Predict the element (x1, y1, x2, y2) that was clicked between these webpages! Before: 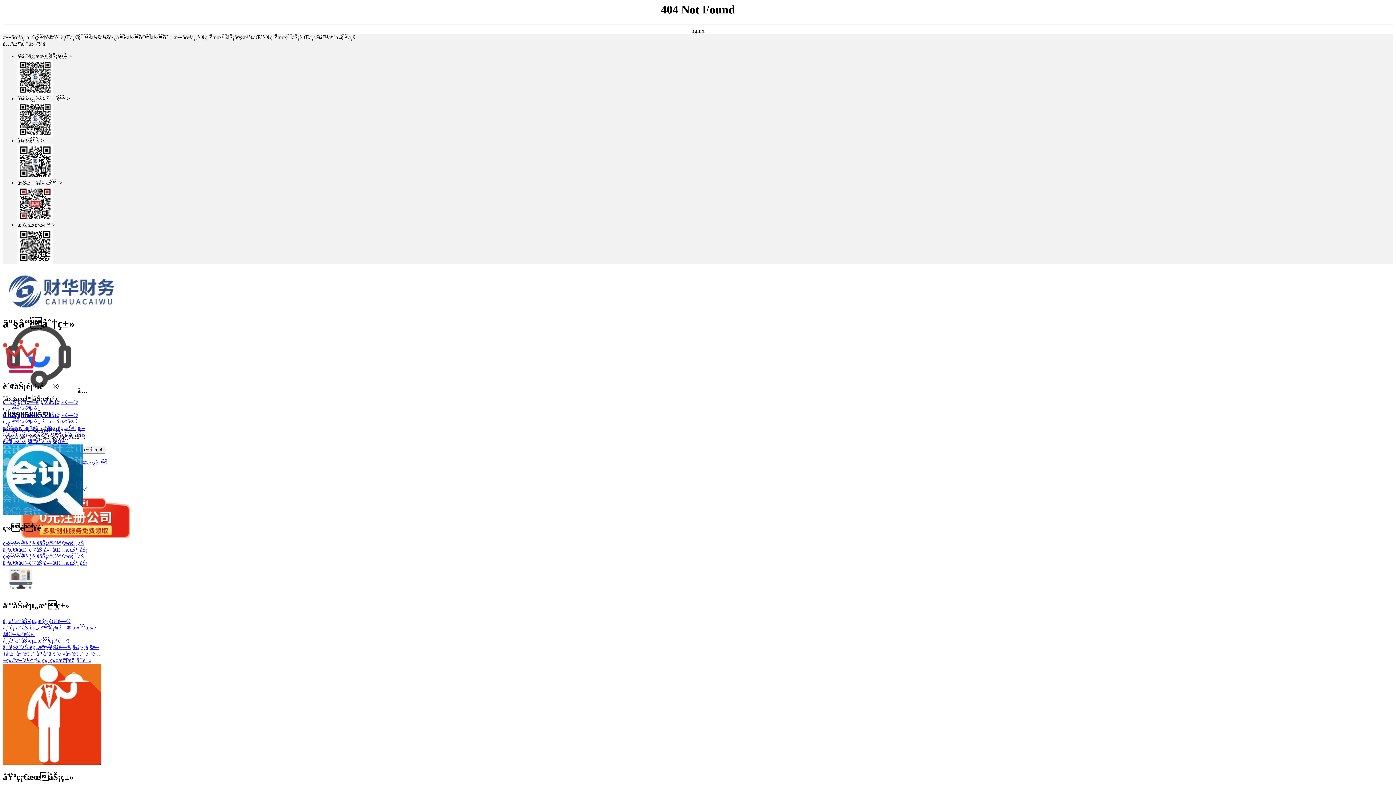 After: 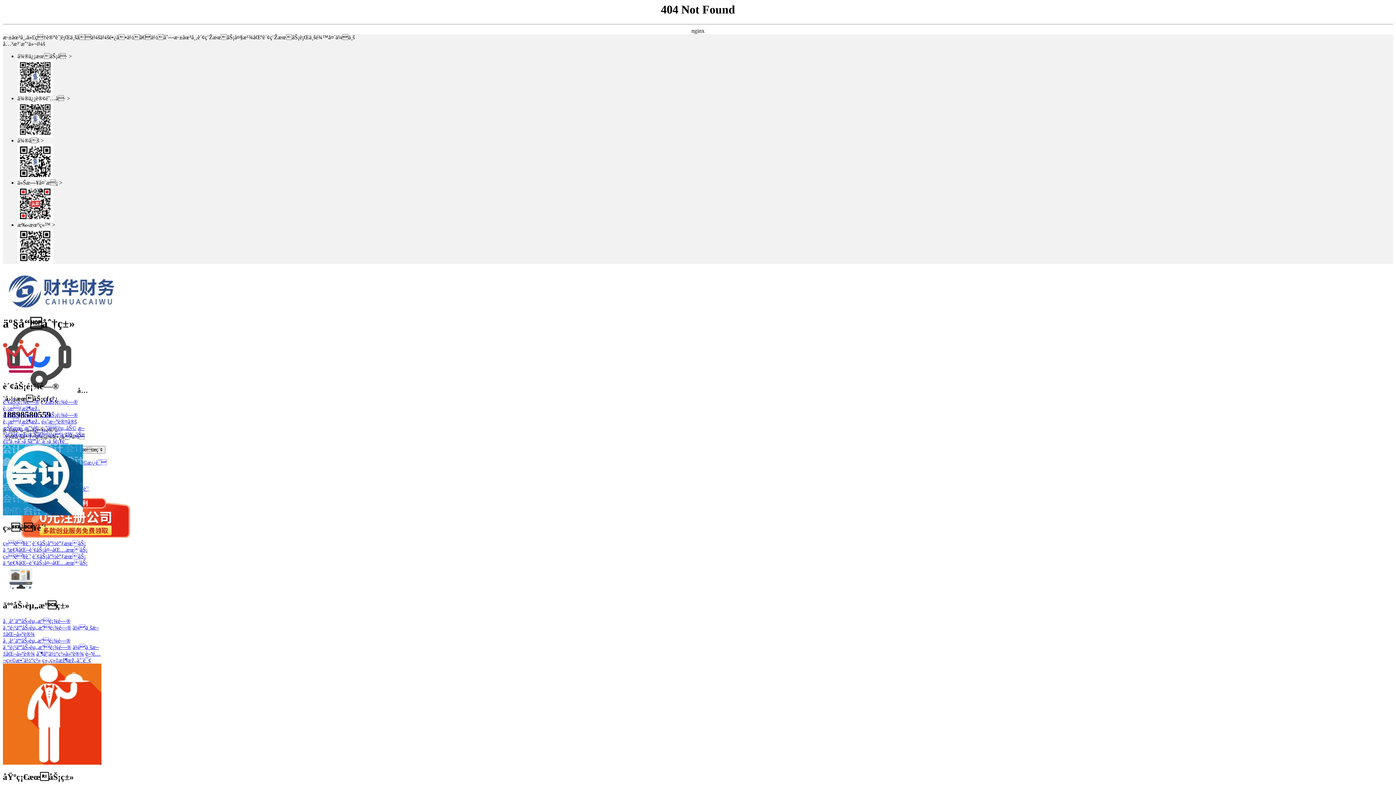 Action: bbox: (2, 601, 69, 610) label: äººåŠ›èµ„æºç±»